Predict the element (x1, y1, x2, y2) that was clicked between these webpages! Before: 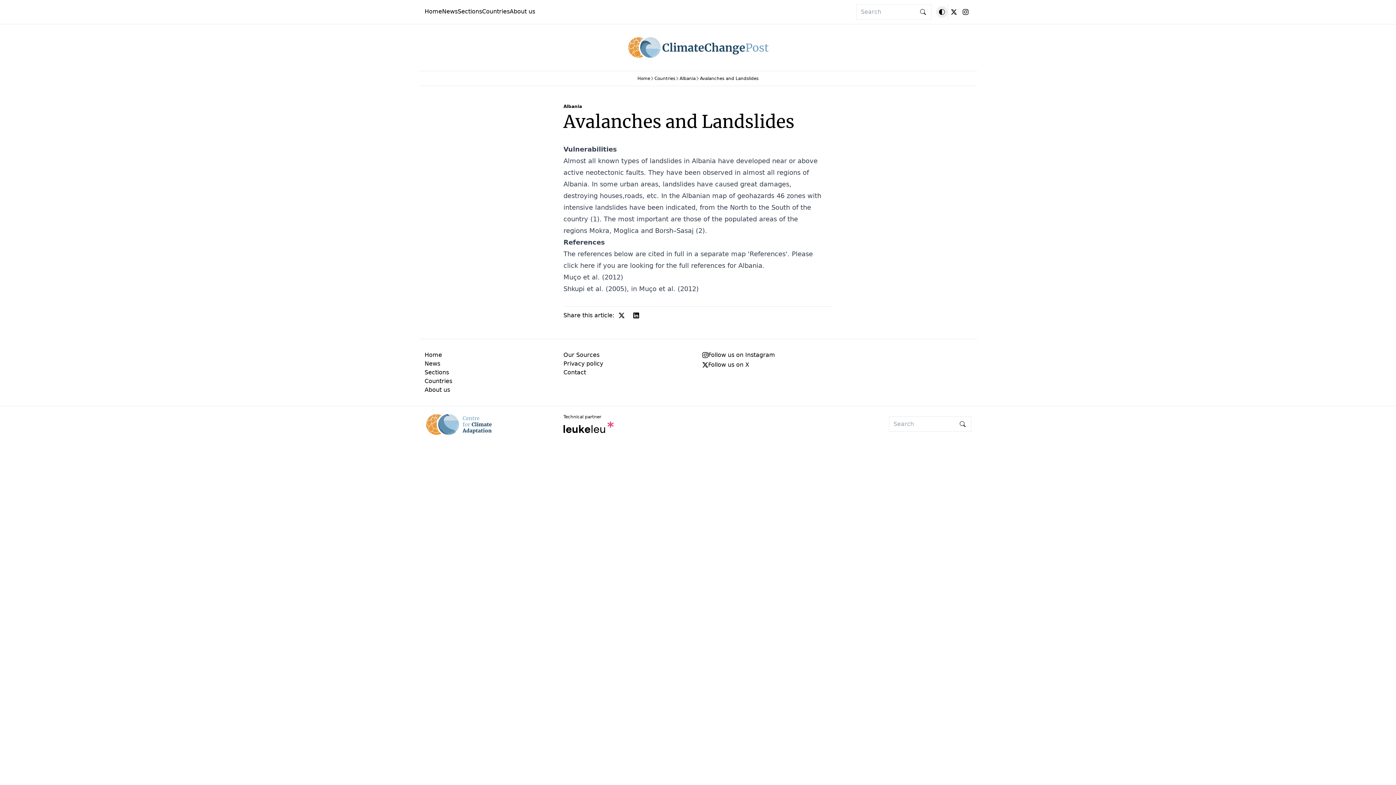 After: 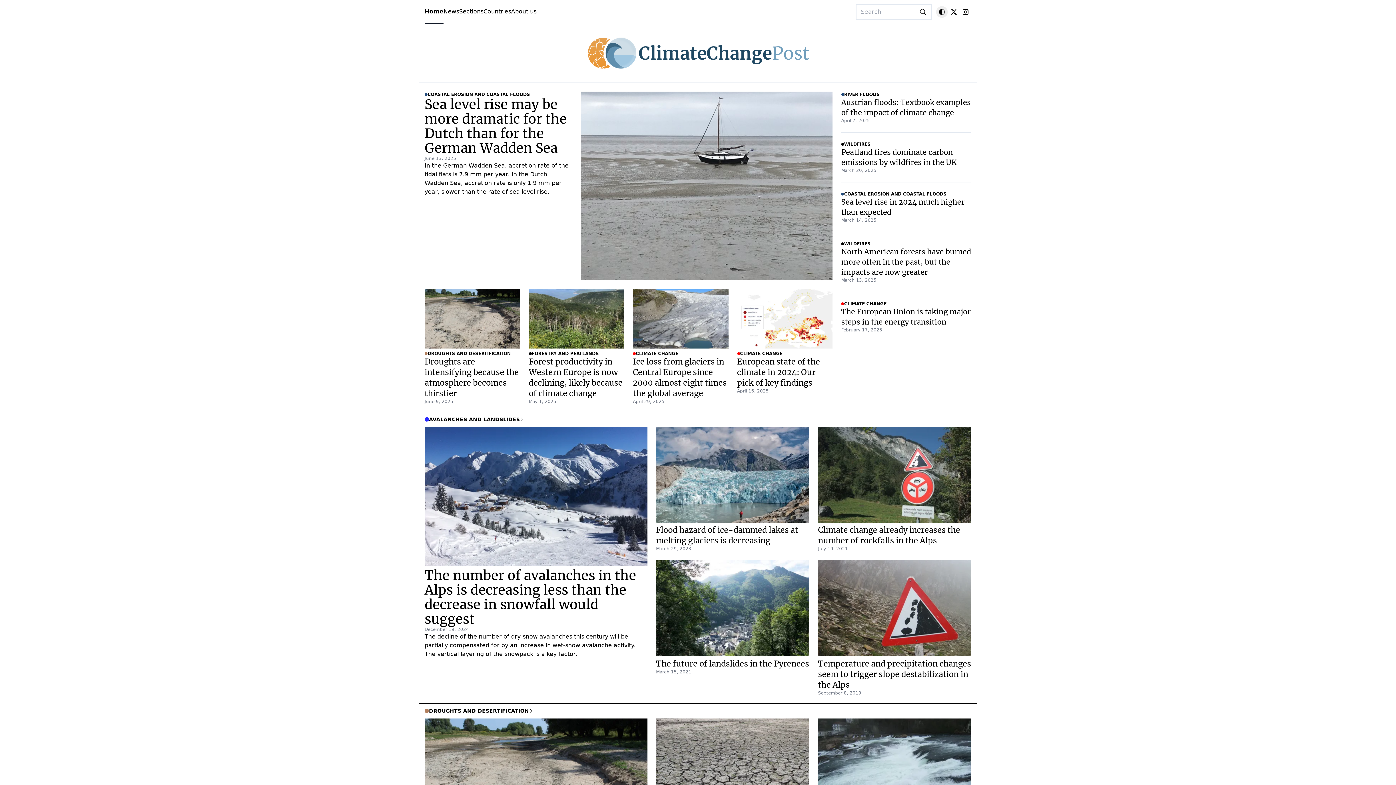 Action: bbox: (424, 412, 554, 436)